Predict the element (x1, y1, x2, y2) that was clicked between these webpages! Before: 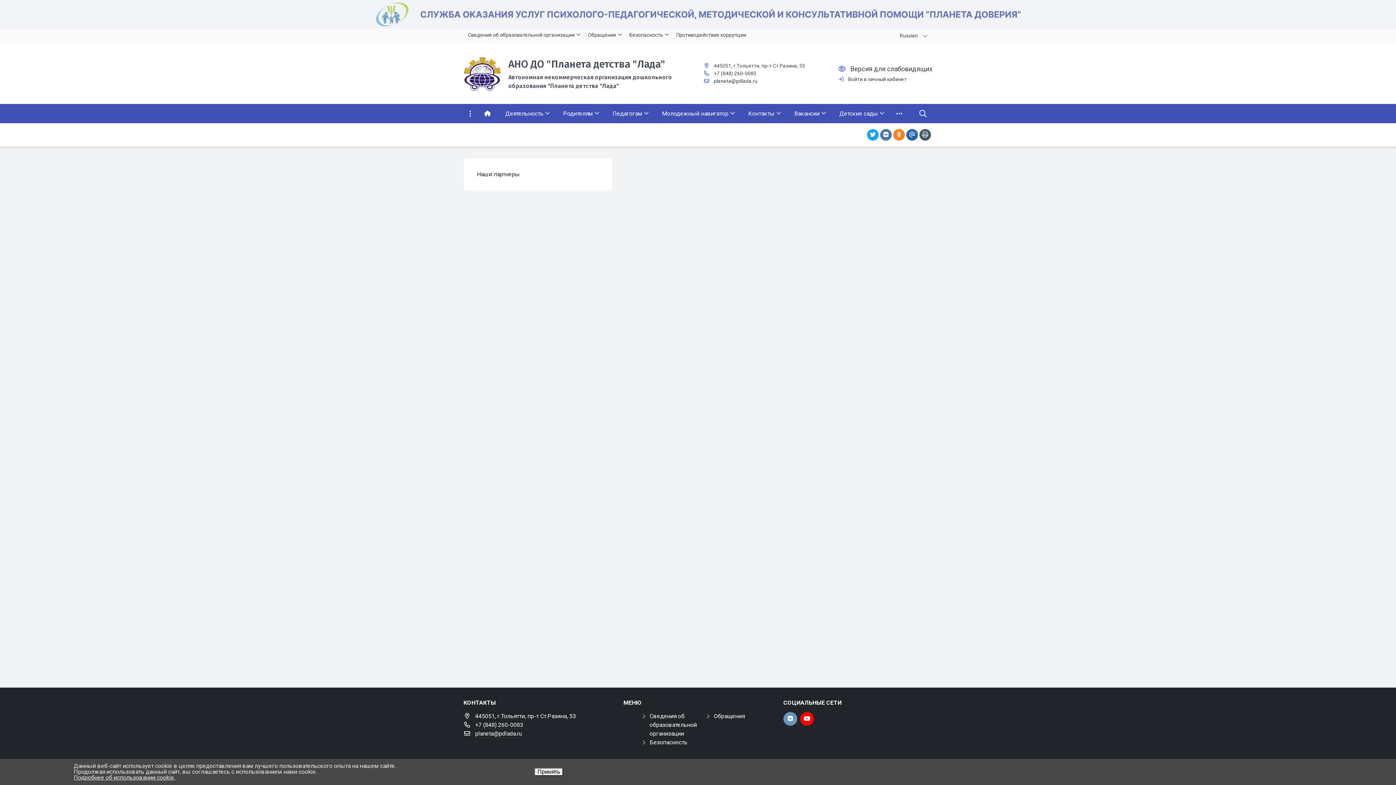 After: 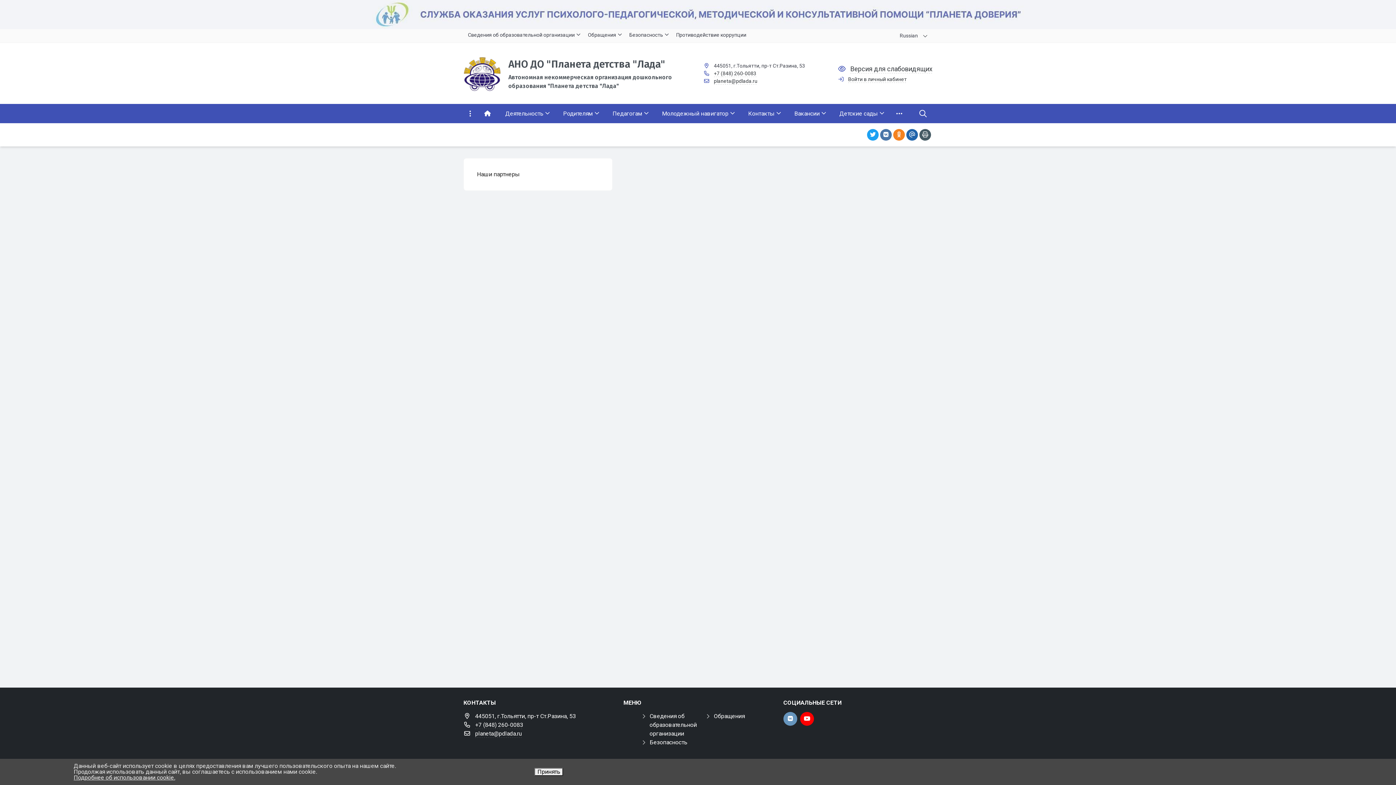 Action: bbox: (0, 0, 1396, 29)